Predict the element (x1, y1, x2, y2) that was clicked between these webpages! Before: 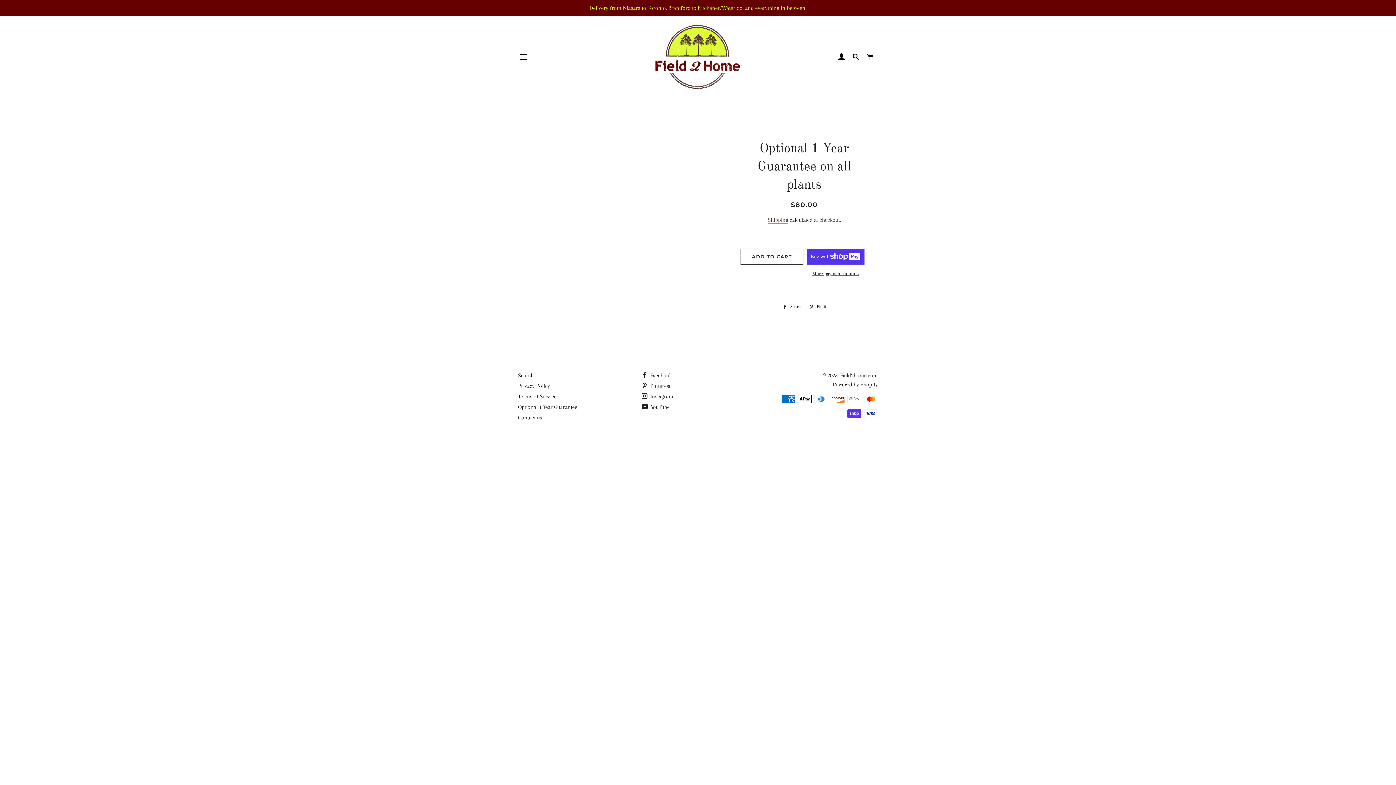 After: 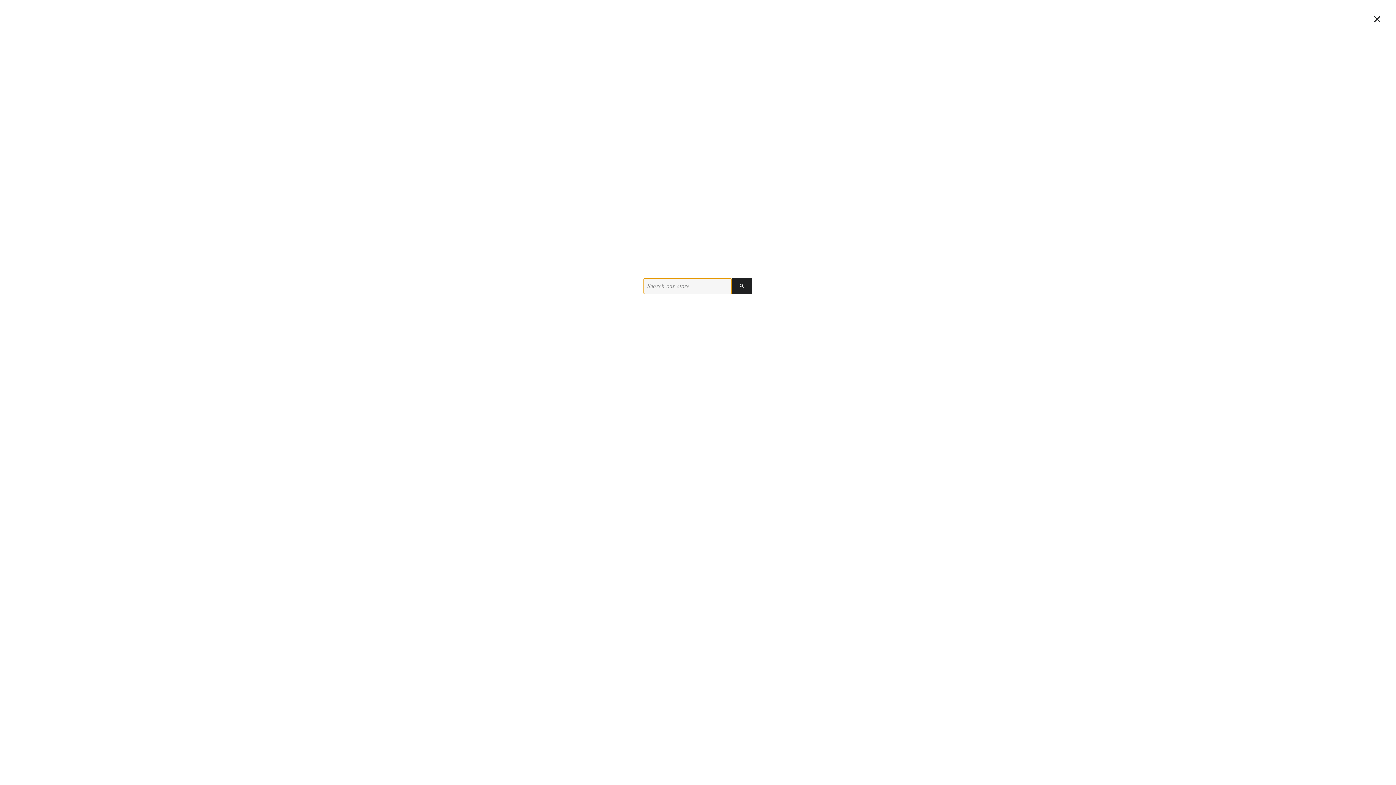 Action: bbox: (849, 46, 862, 68) label: SEARCH